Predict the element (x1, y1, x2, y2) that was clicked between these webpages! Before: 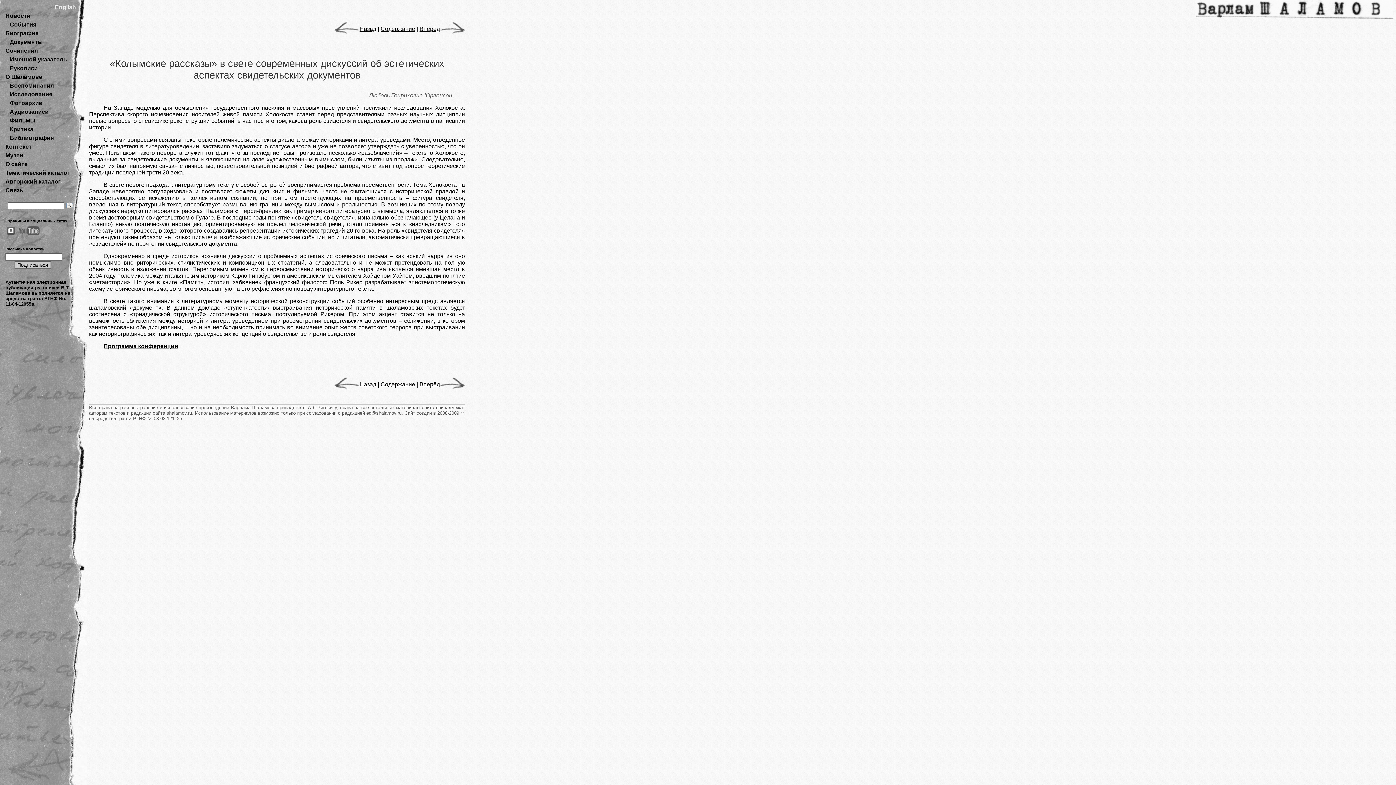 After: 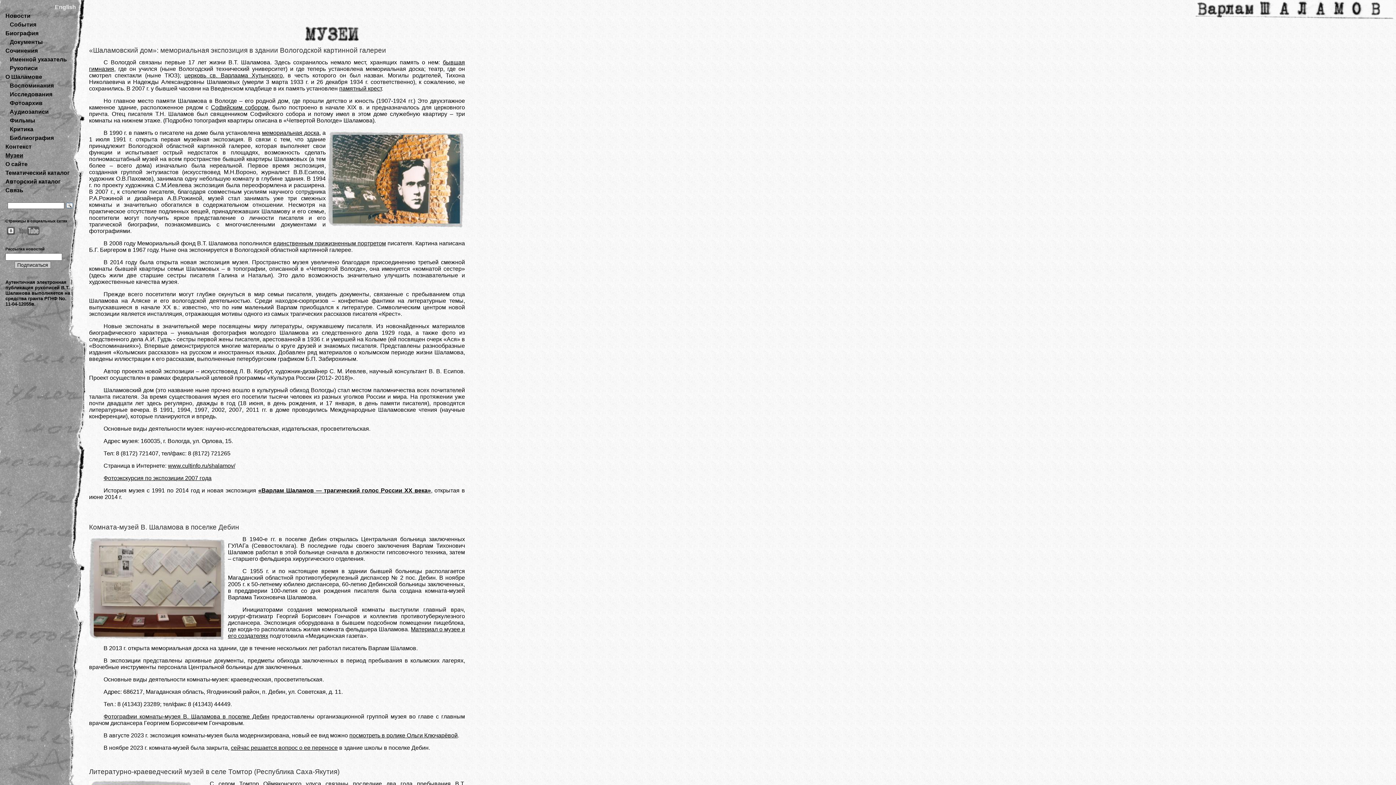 Action: bbox: (5, 152, 23, 158) label: Музеи